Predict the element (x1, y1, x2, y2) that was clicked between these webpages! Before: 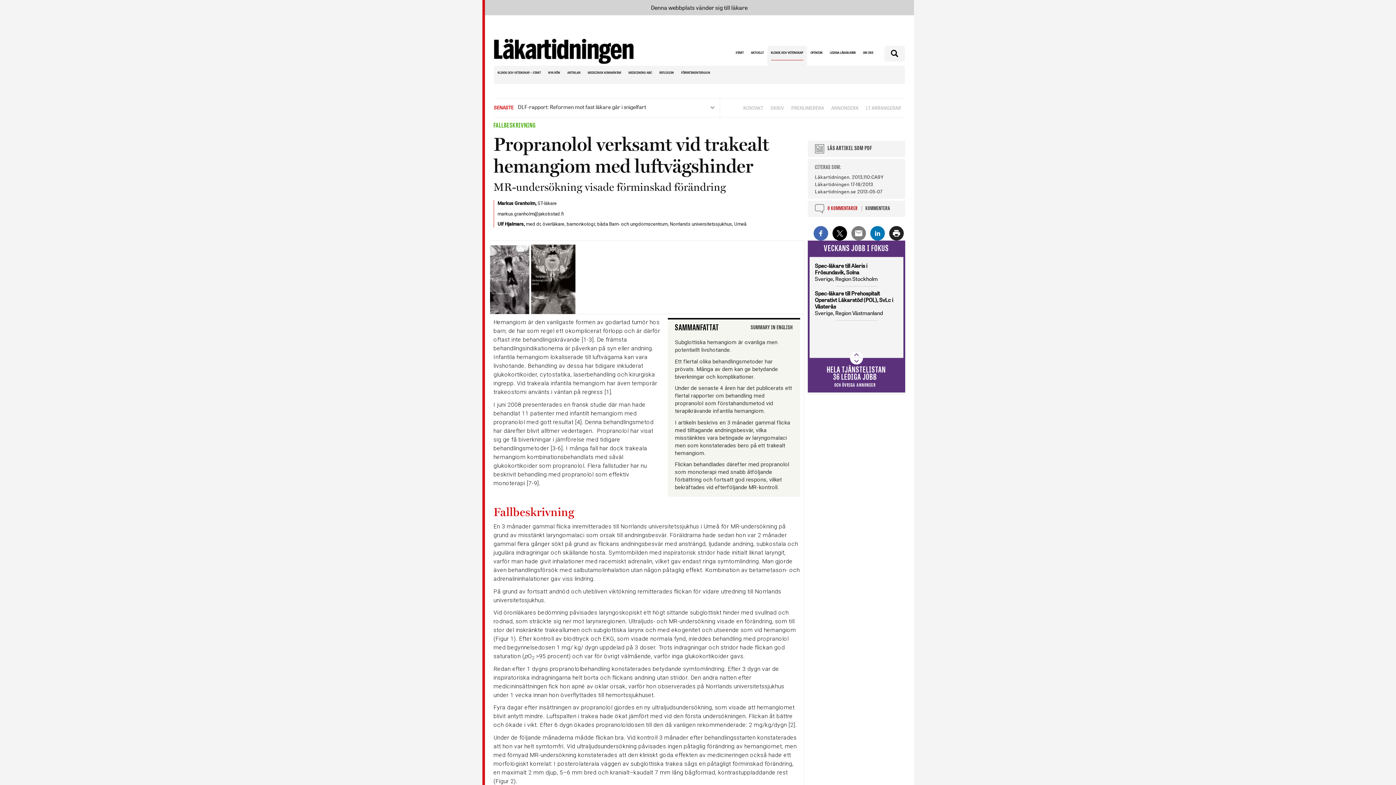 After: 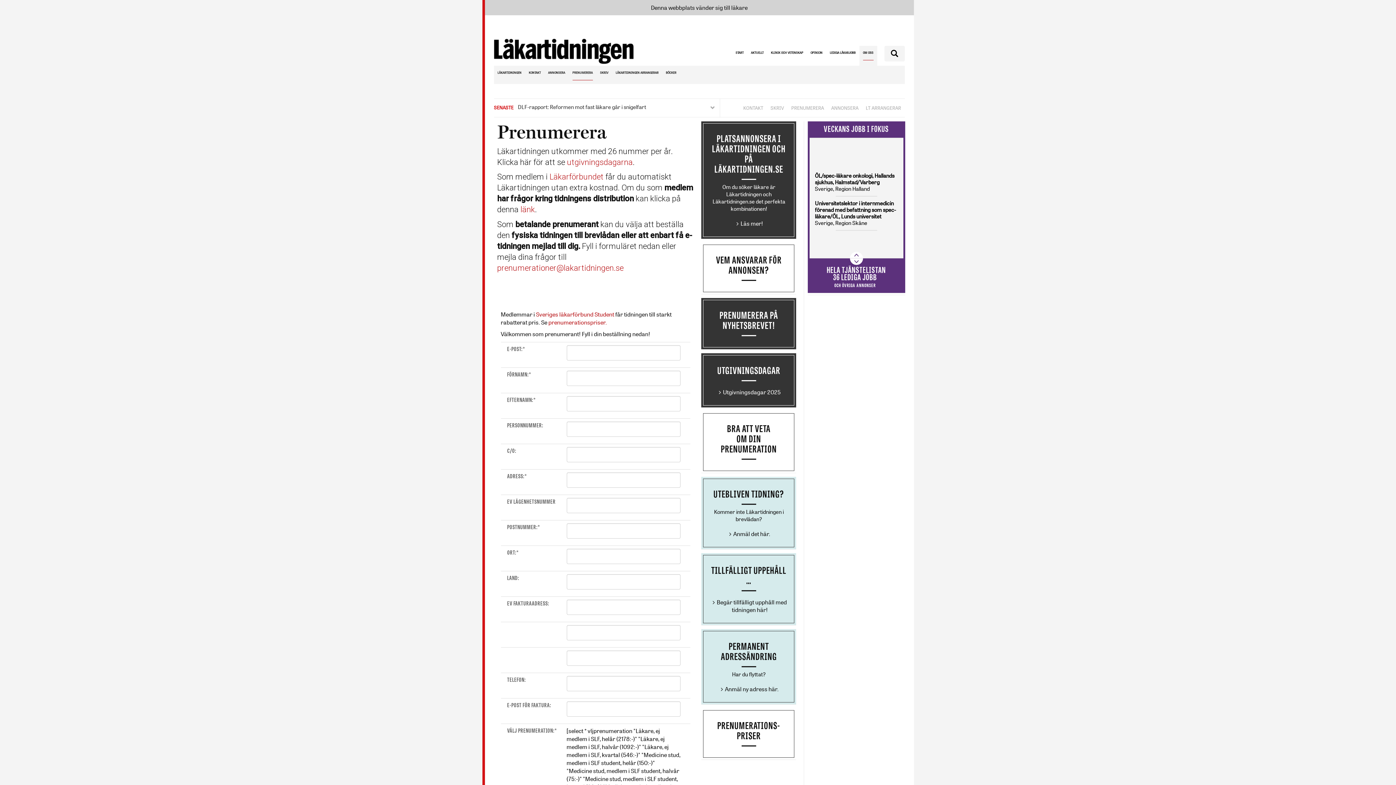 Action: bbox: (791, 101, 824, 114) label: PRENUMERERA